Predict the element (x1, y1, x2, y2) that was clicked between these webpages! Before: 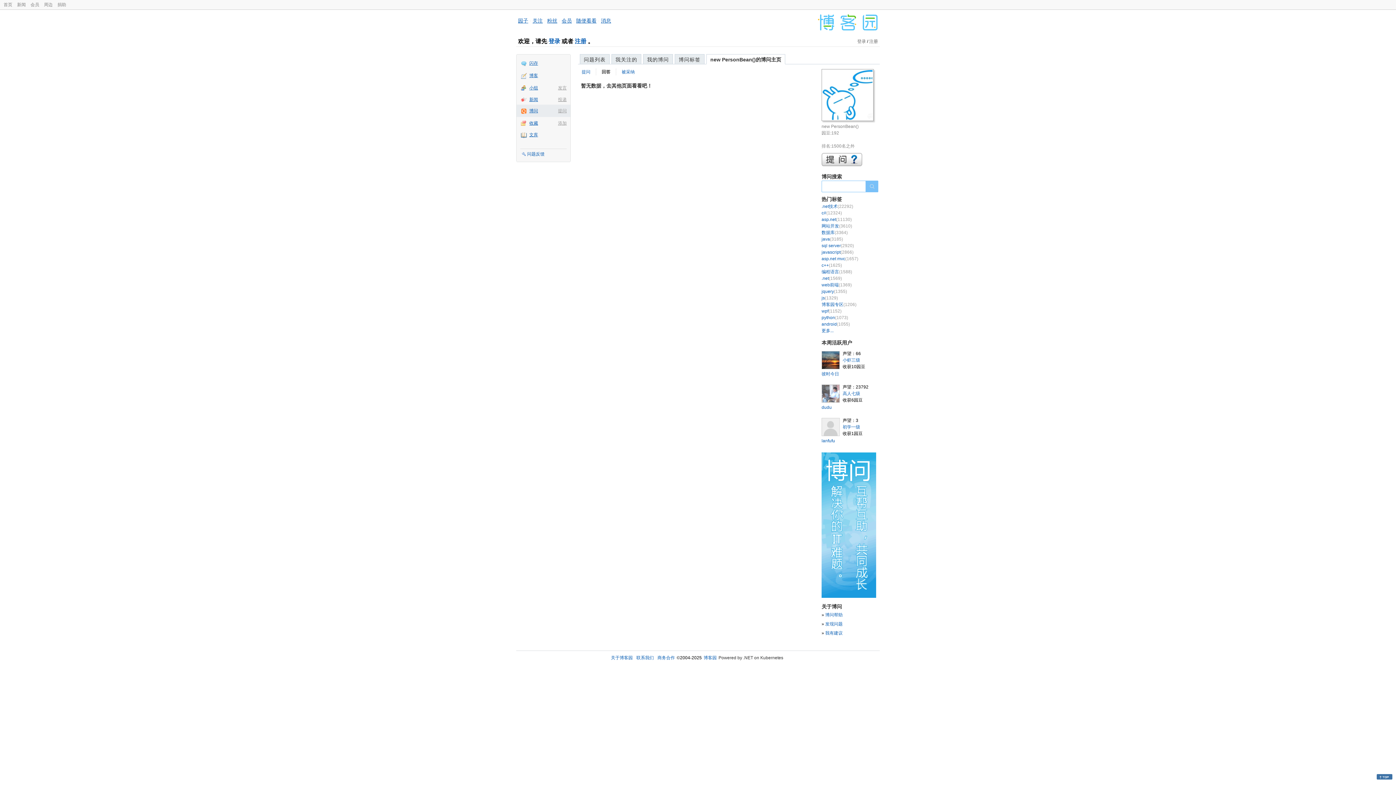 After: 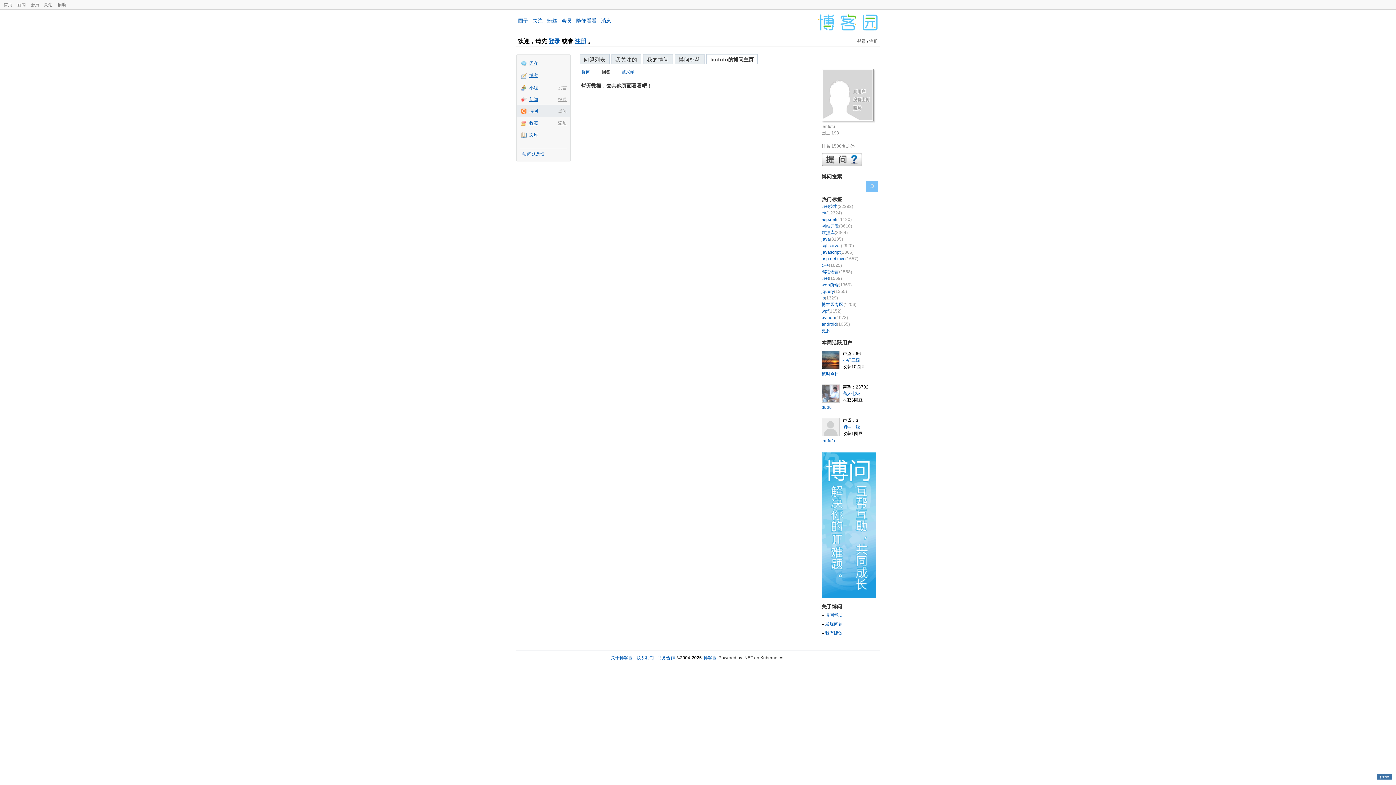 Action: label: lanfufu bbox: (821, 438, 835, 443)